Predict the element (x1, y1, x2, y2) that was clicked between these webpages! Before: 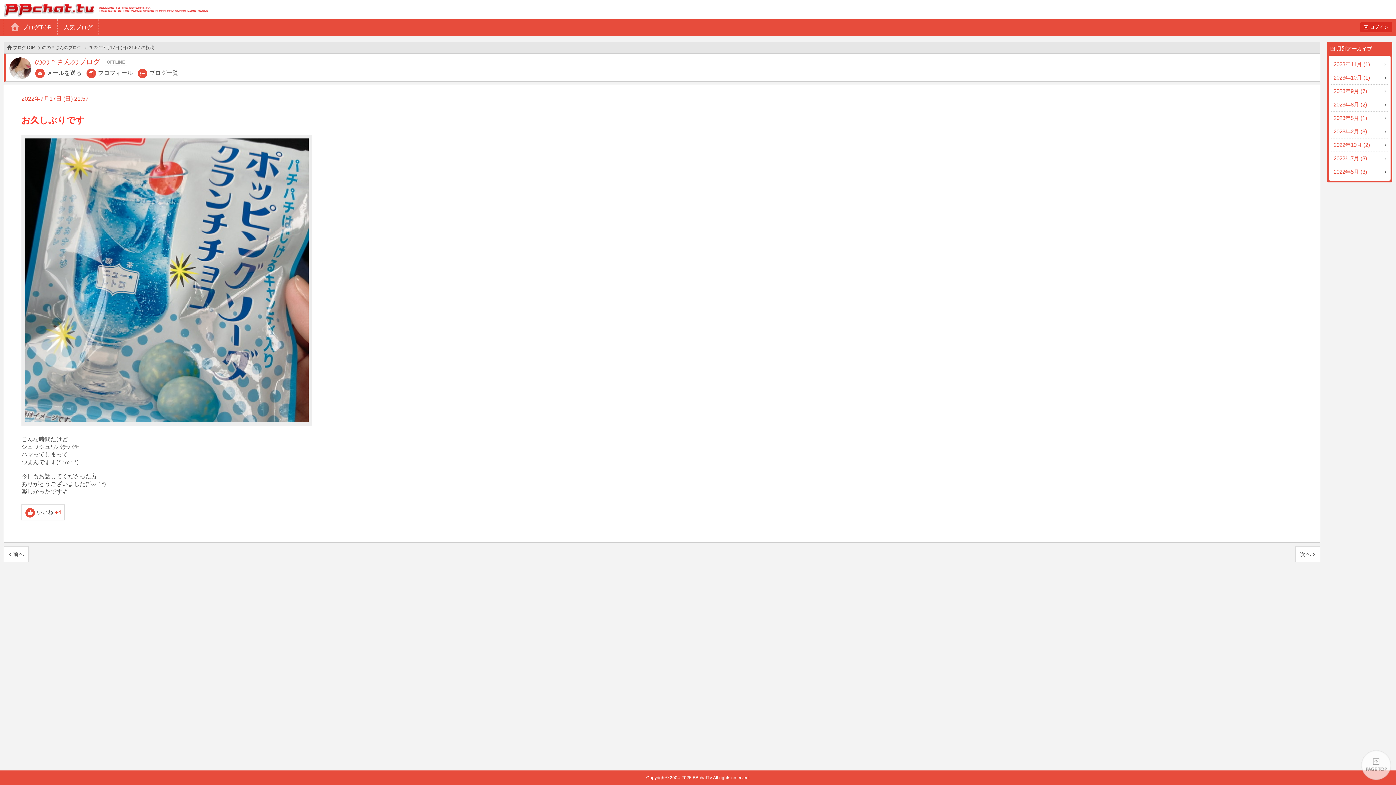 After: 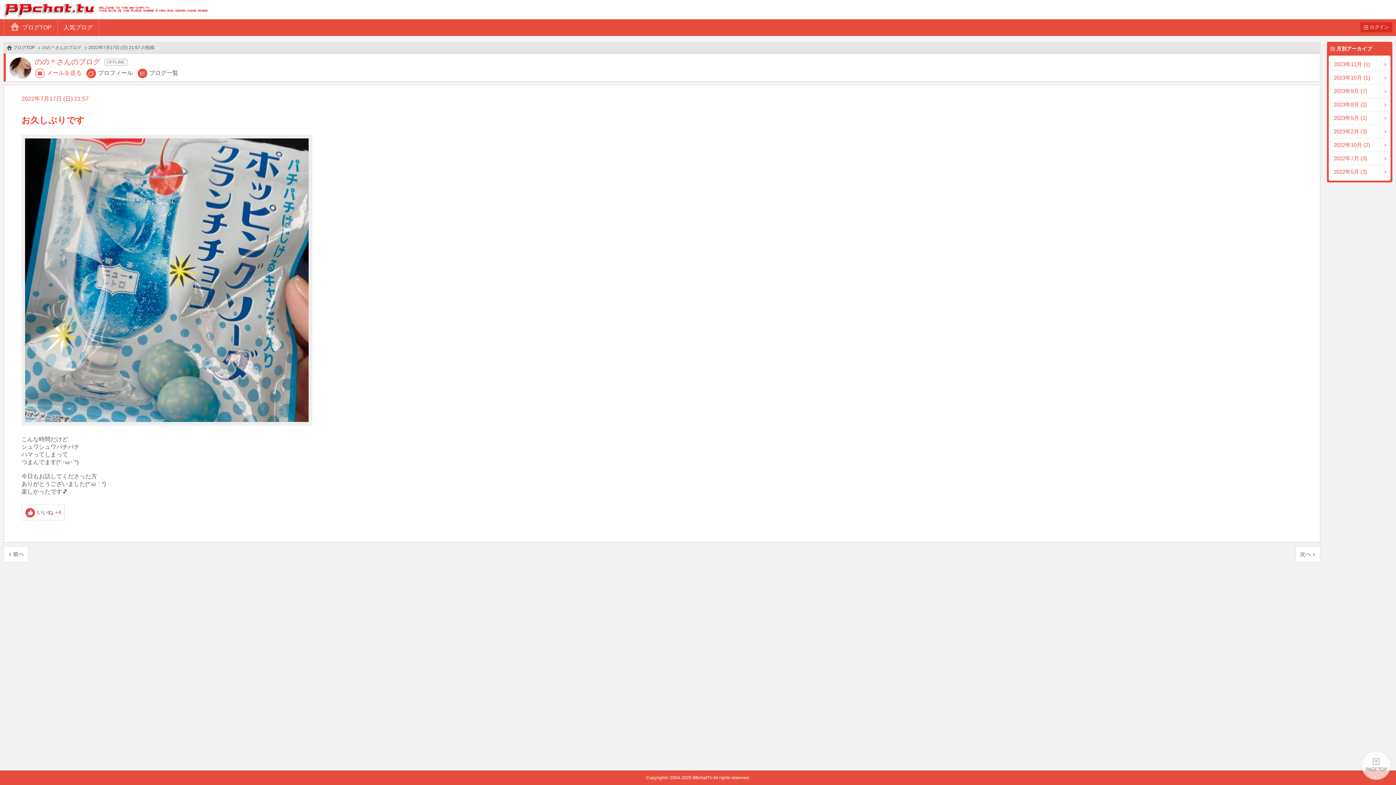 Action: bbox: (34, 67, 81, 78) label: メールを送る